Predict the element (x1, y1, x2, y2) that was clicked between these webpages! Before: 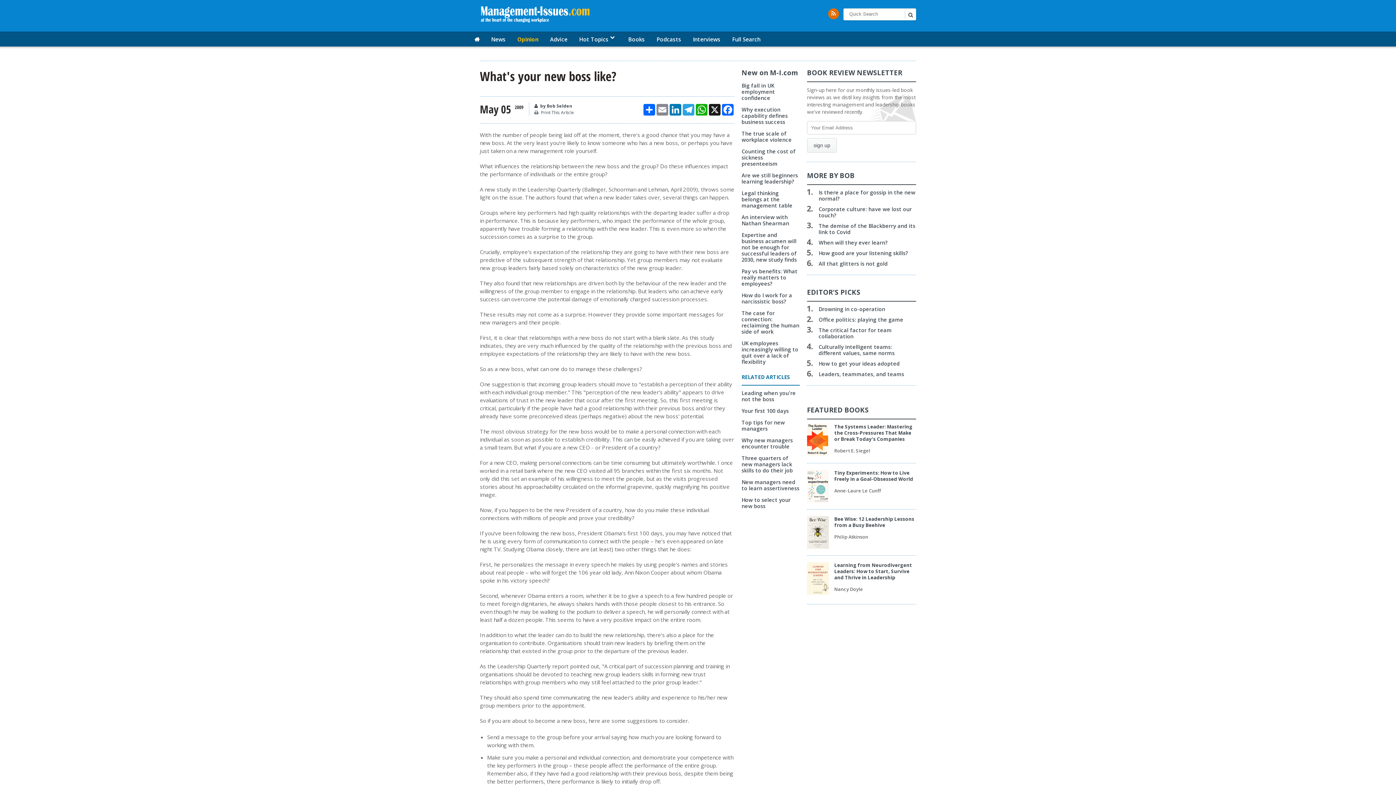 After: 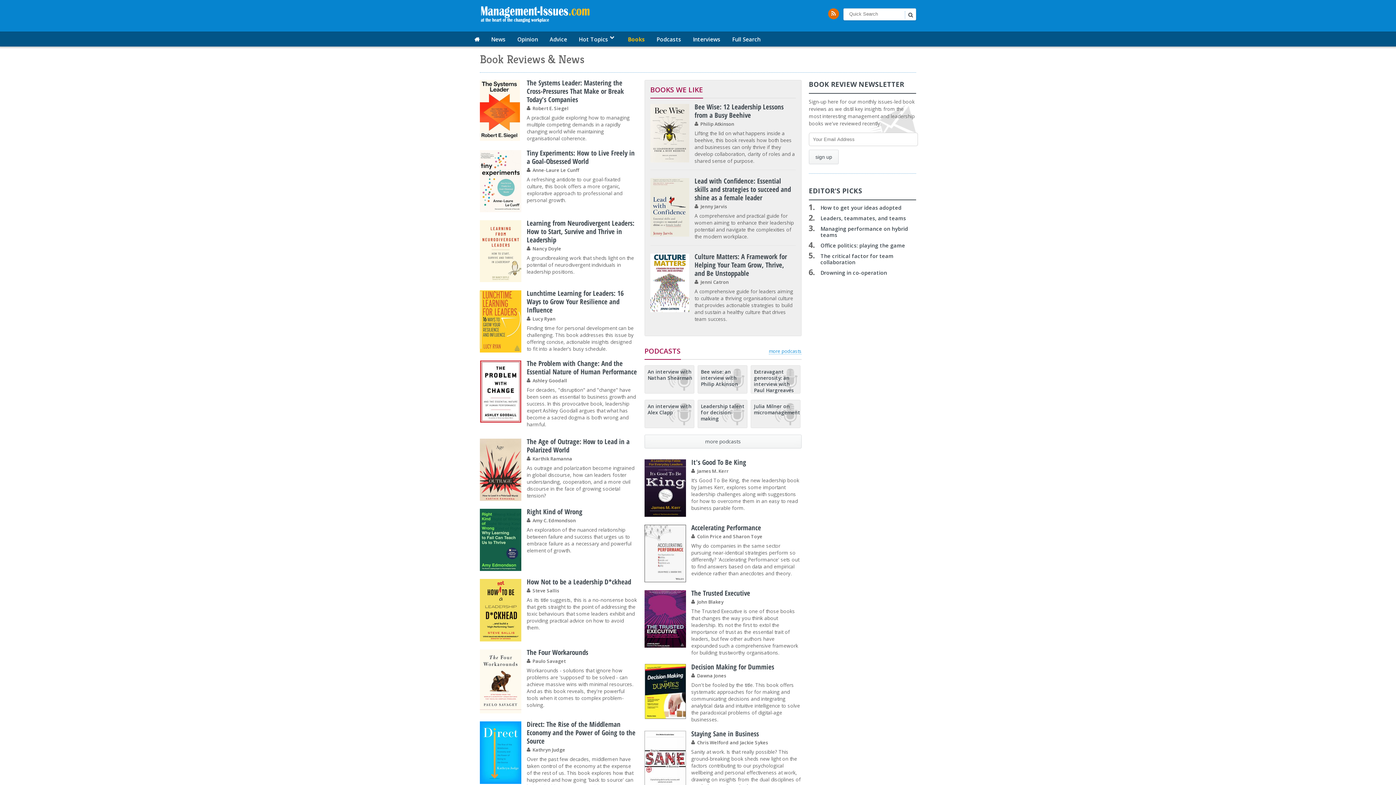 Action: label: Books bbox: (628, 32, 645, 46)